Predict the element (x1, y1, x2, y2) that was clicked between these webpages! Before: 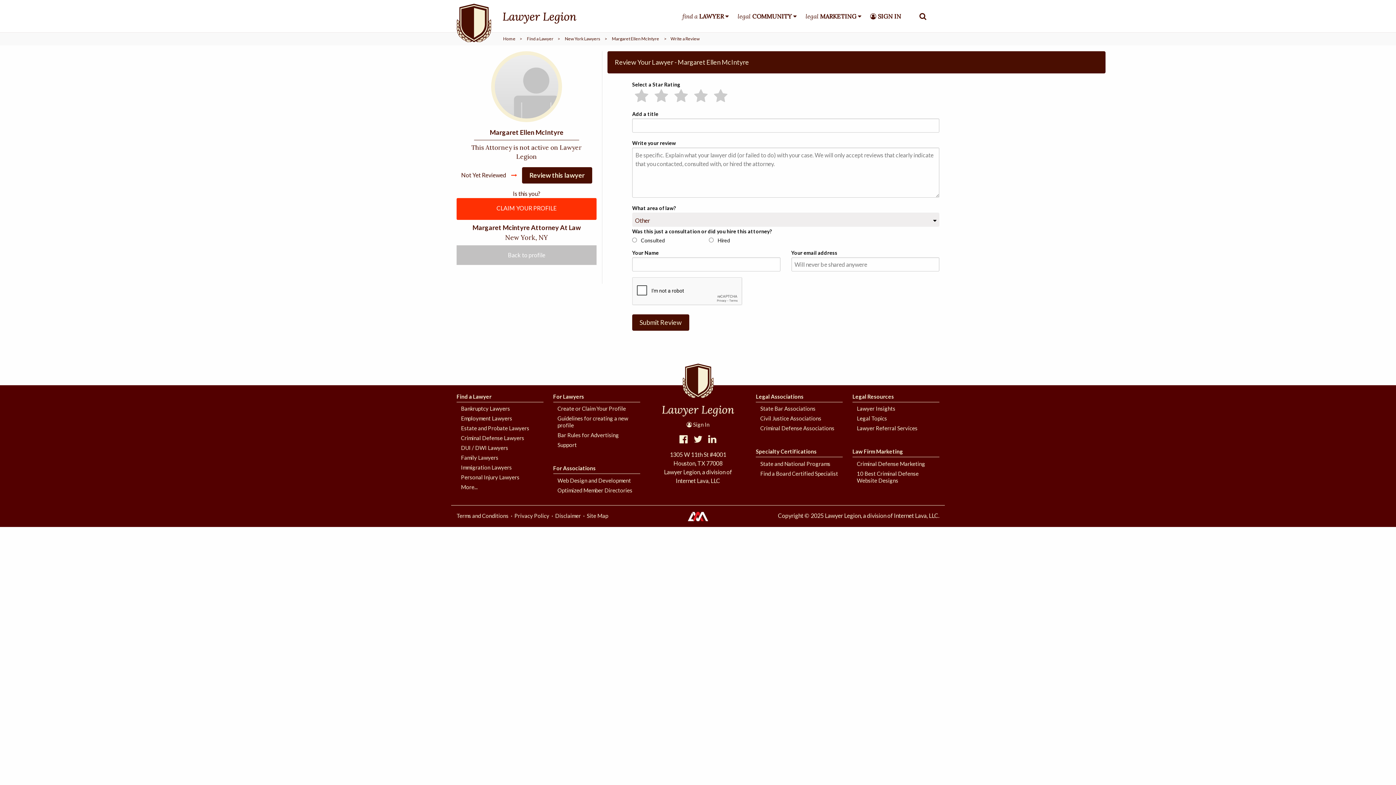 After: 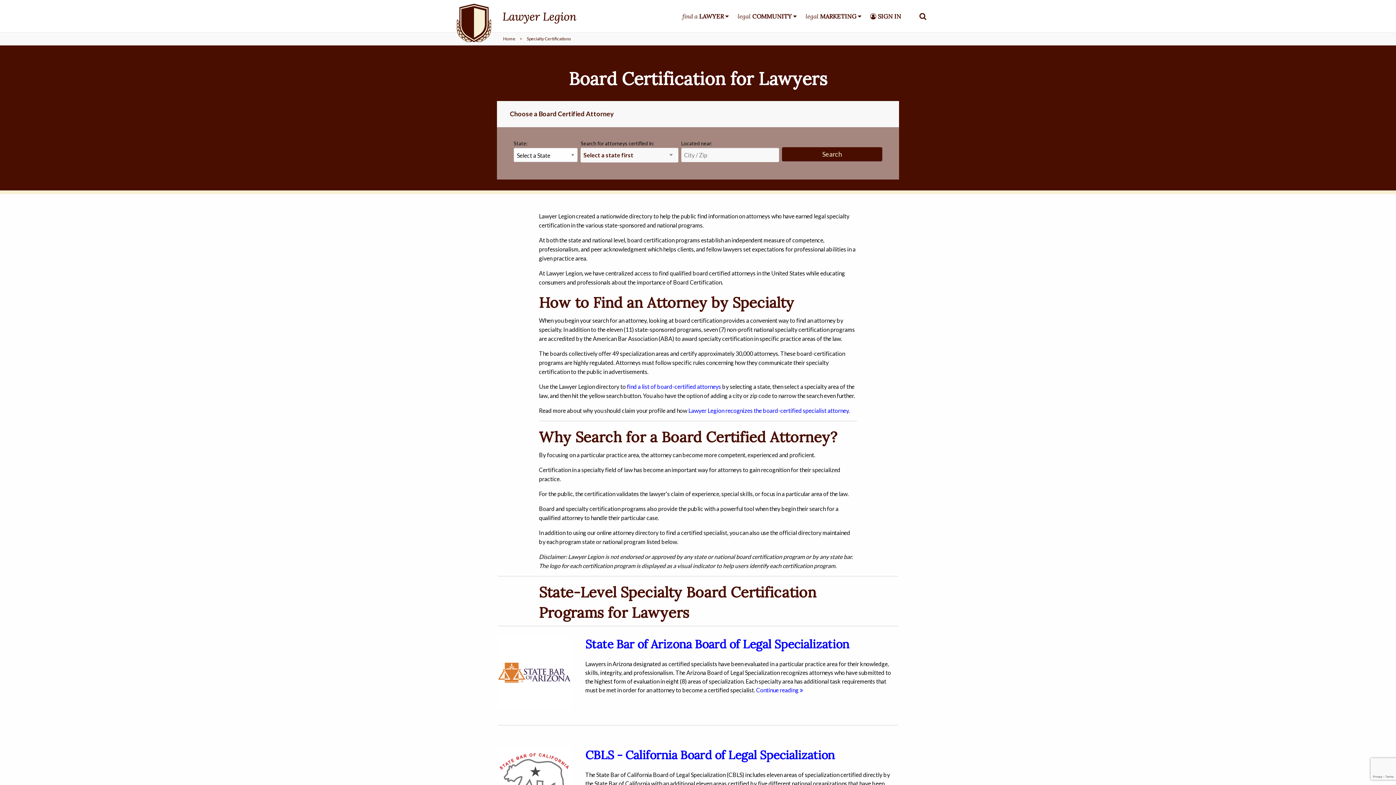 Action: label: State and National Programs bbox: (760, 460, 830, 467)